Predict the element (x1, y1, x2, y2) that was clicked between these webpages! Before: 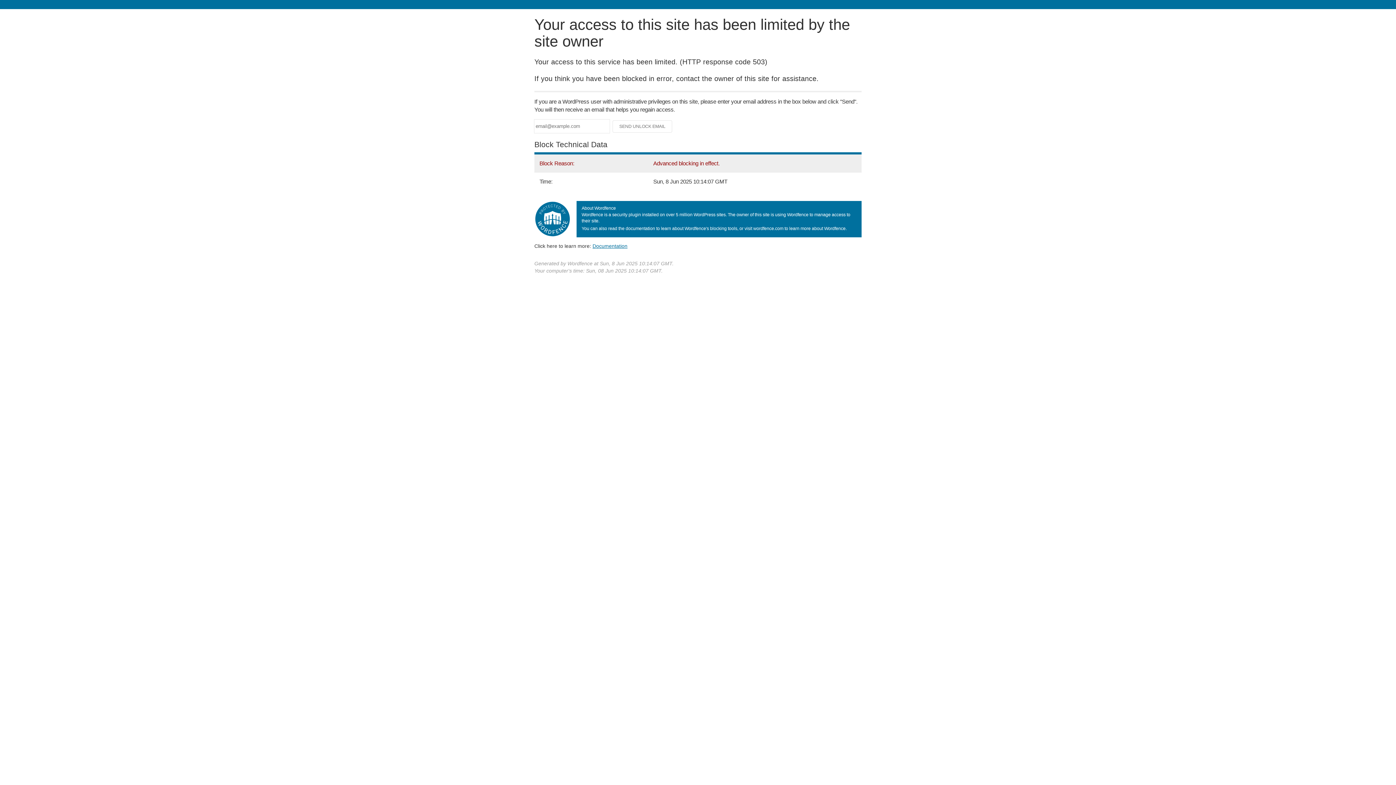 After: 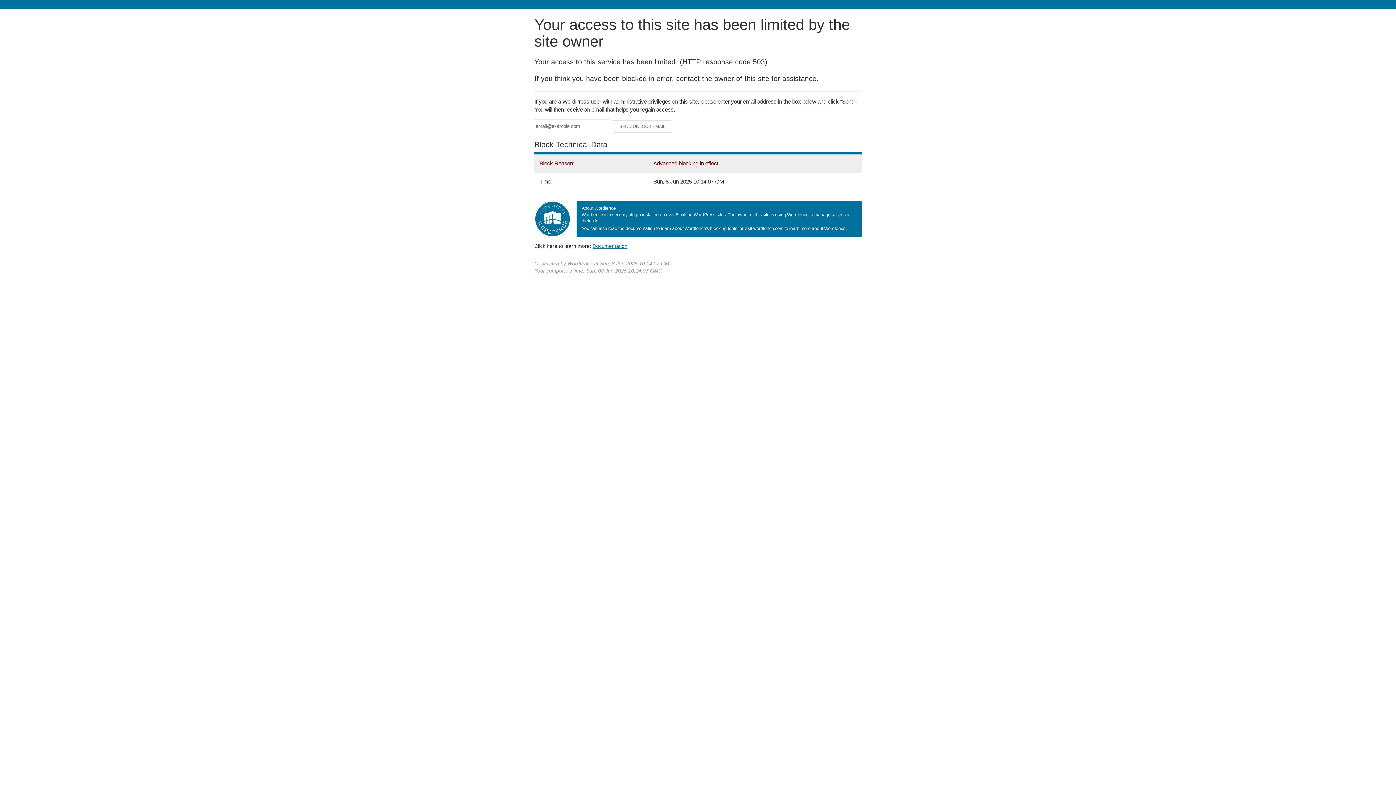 Action: label: Documentation bbox: (592, 243, 627, 248)